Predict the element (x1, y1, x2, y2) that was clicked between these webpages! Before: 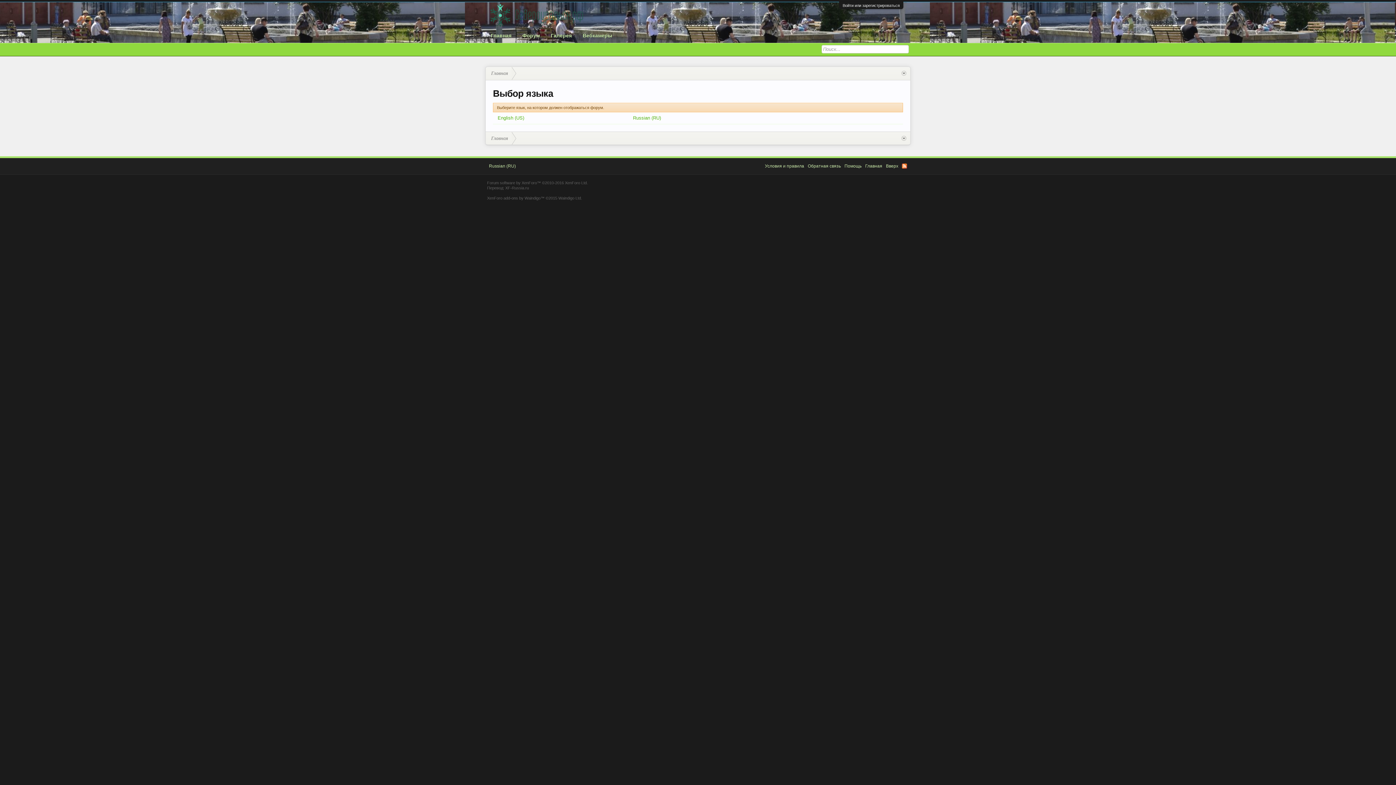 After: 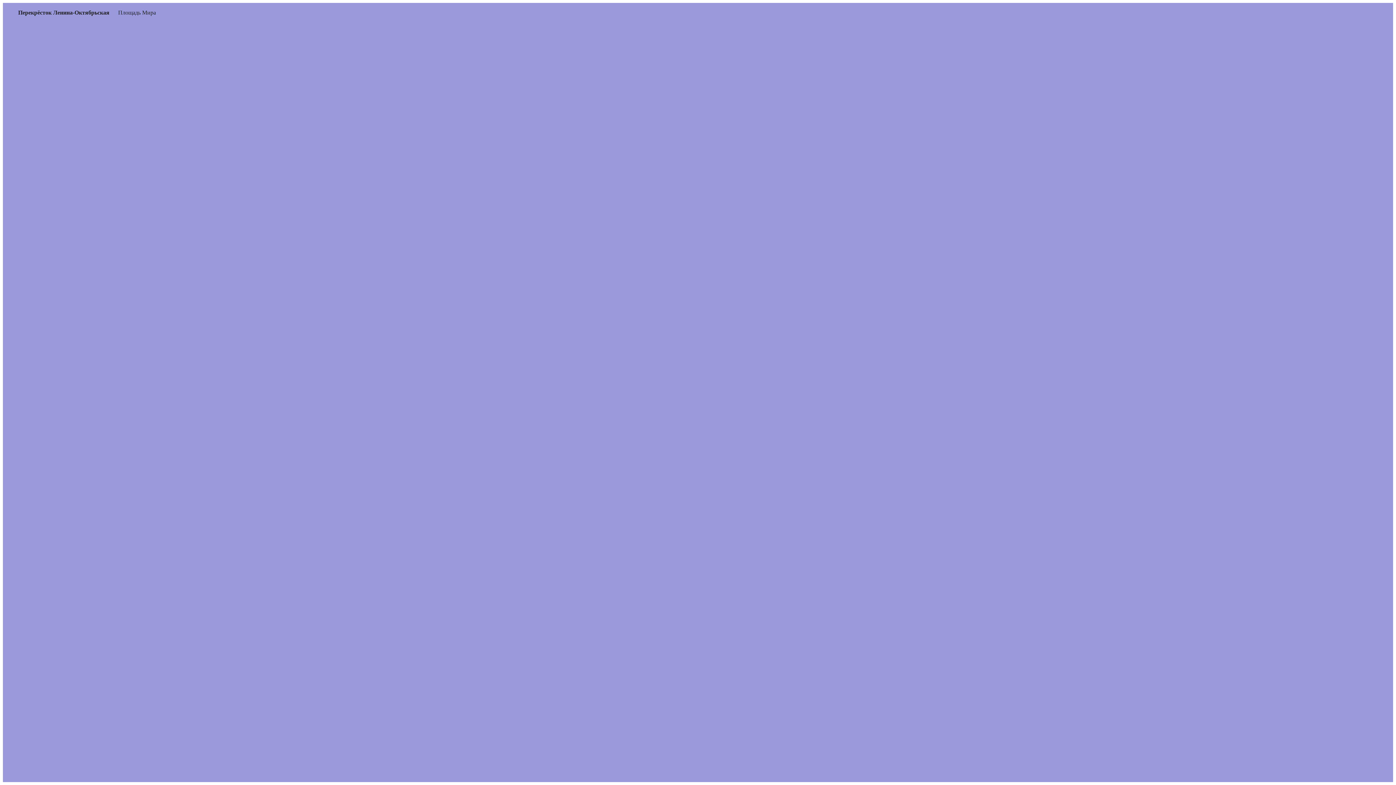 Action: label: Форум bbox: (517, 29, 545, 42)